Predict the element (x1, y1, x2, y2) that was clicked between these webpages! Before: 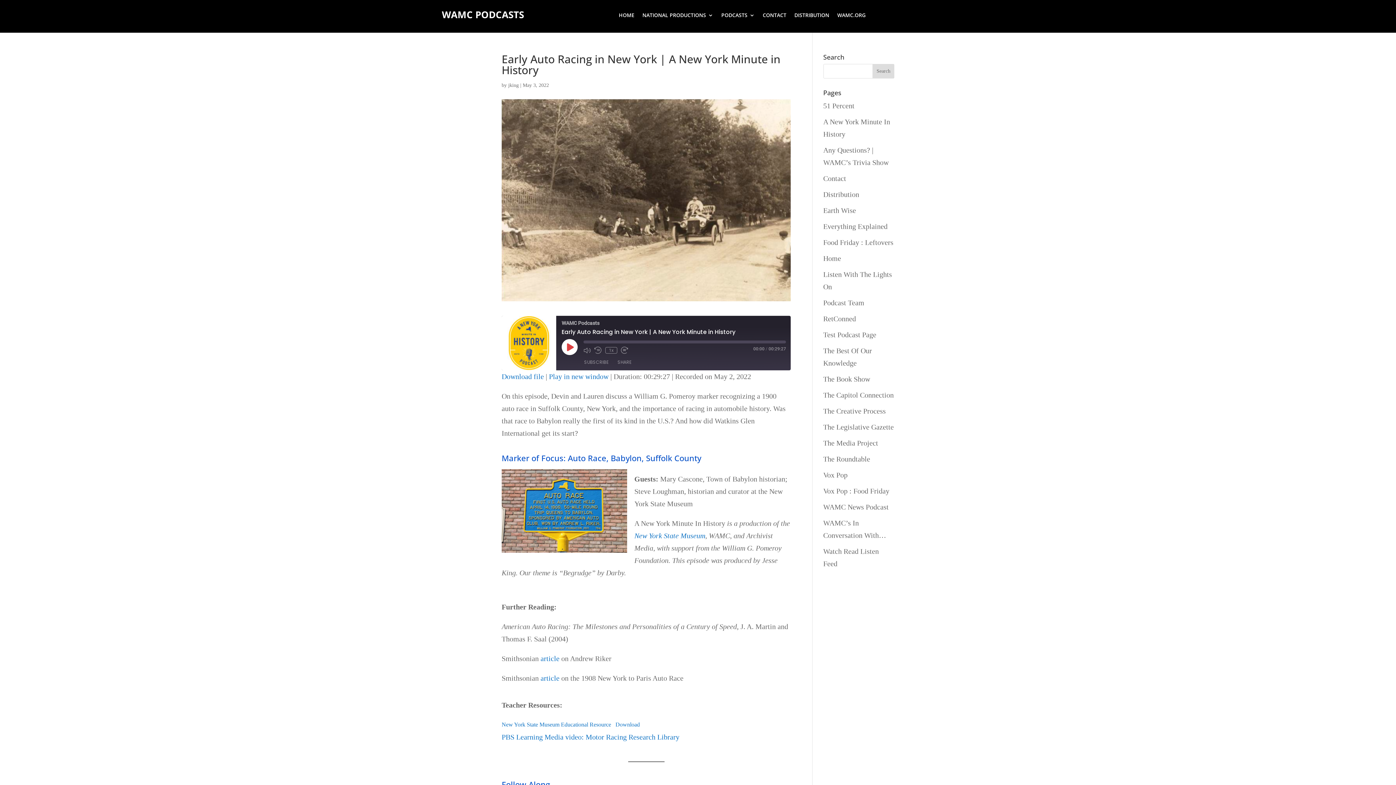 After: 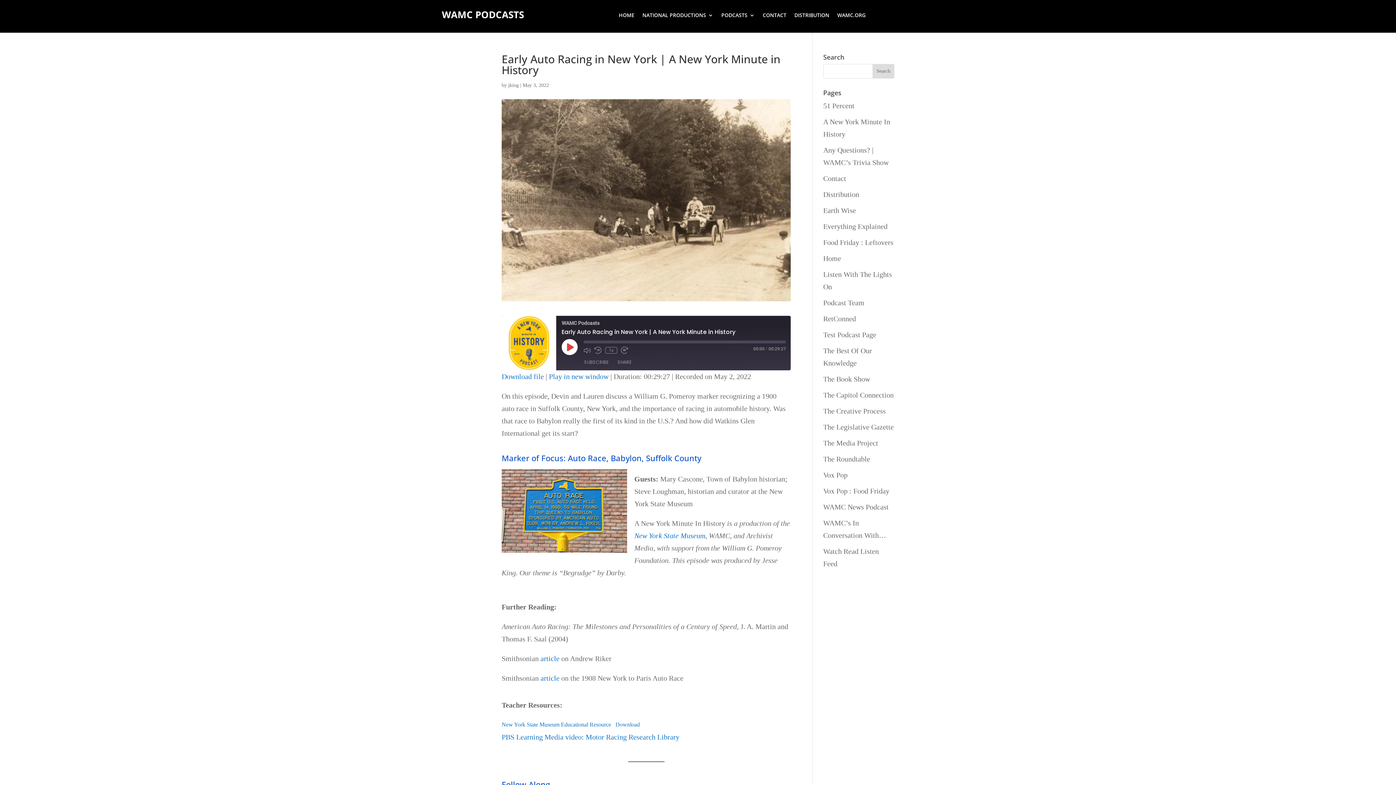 Action: bbox: (568, 452, 606, 463) label: Auto Race